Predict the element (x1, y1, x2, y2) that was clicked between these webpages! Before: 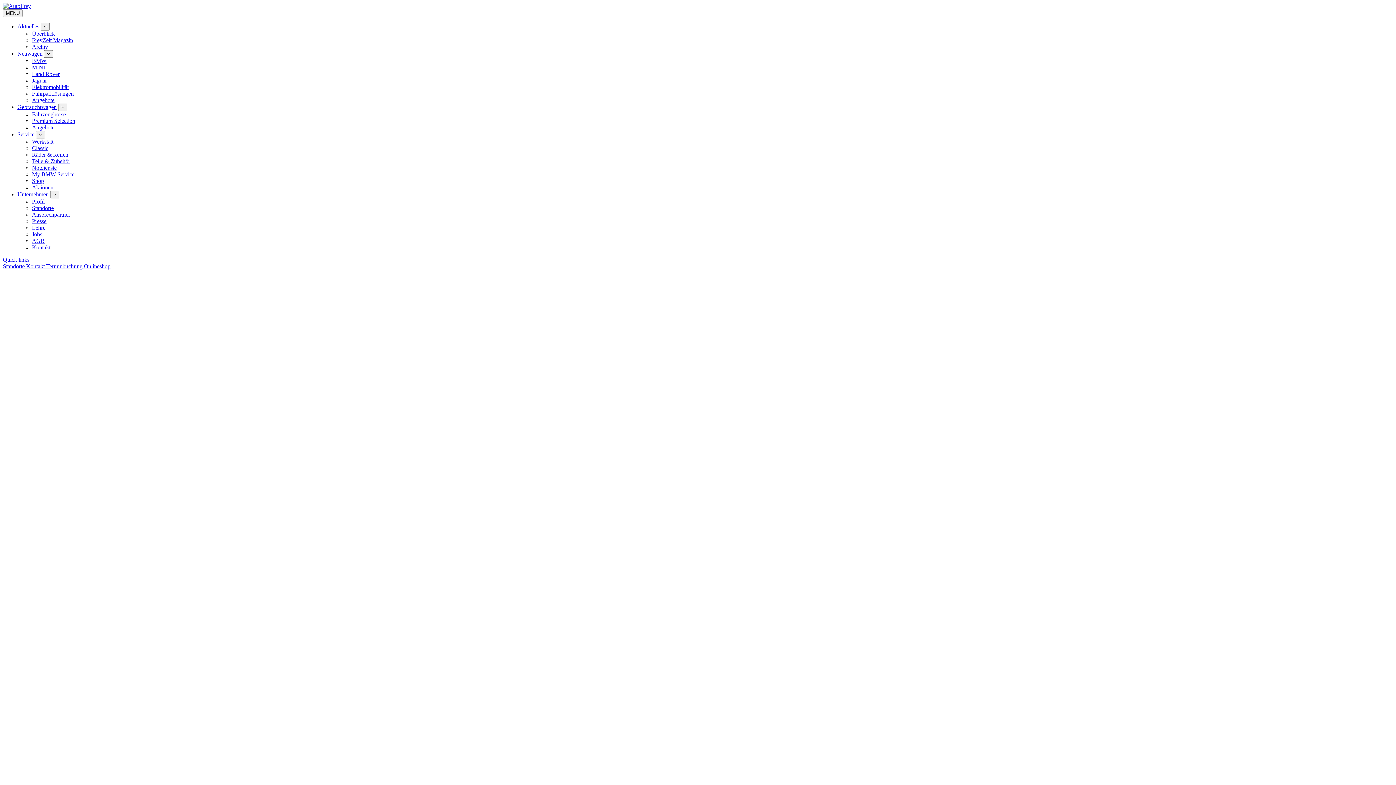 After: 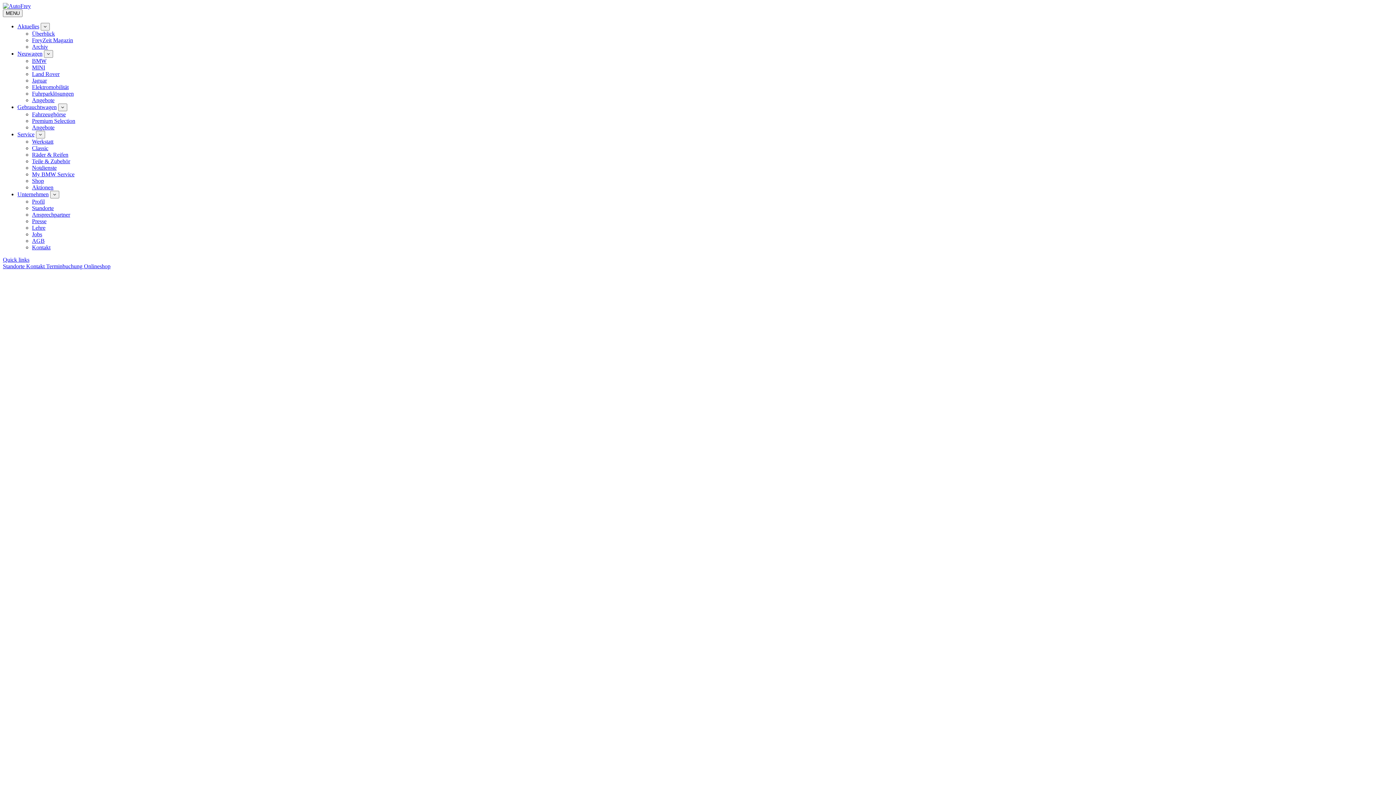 Action: label: Classic bbox: (32, 145, 48, 151)